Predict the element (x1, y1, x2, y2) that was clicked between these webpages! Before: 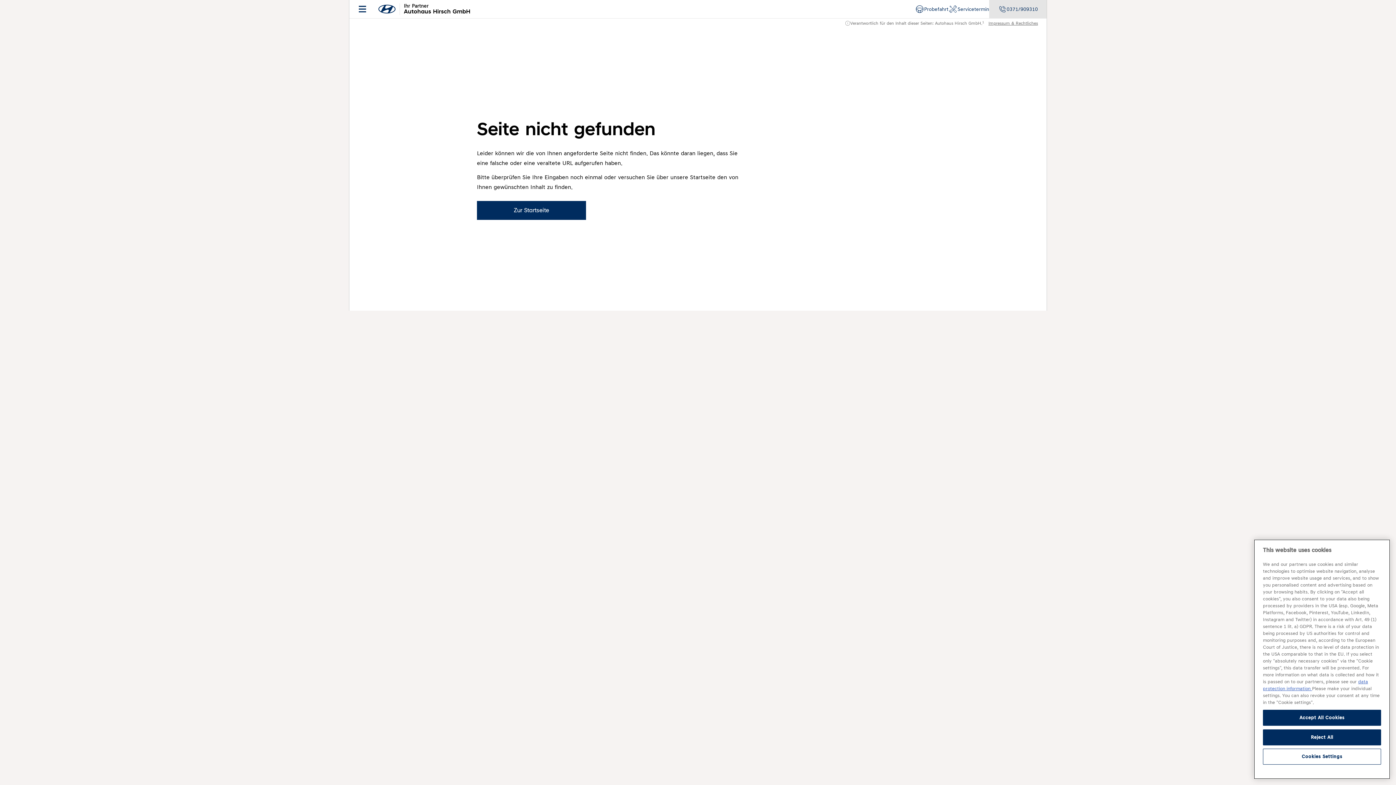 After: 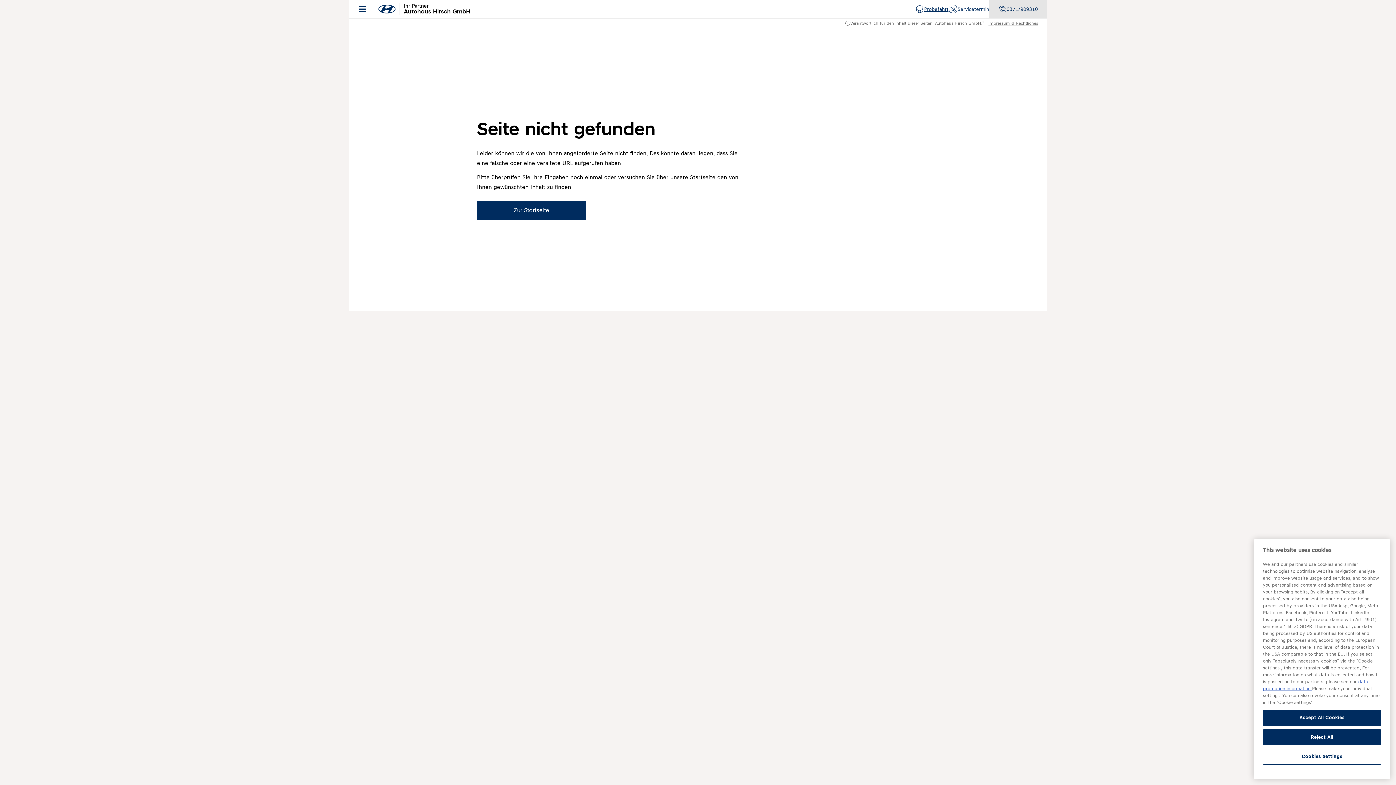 Action: bbox: (915, 4, 948, 13) label: Probefahrt